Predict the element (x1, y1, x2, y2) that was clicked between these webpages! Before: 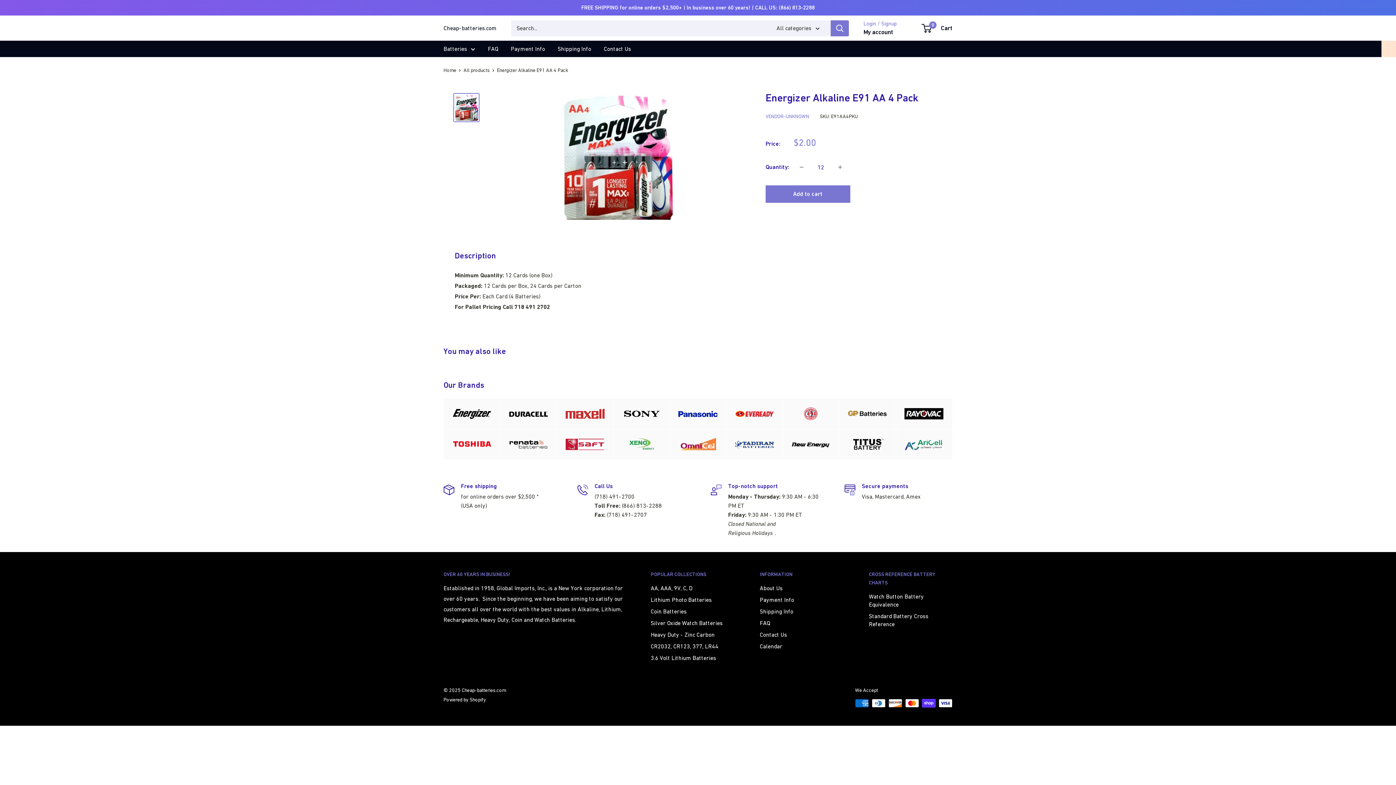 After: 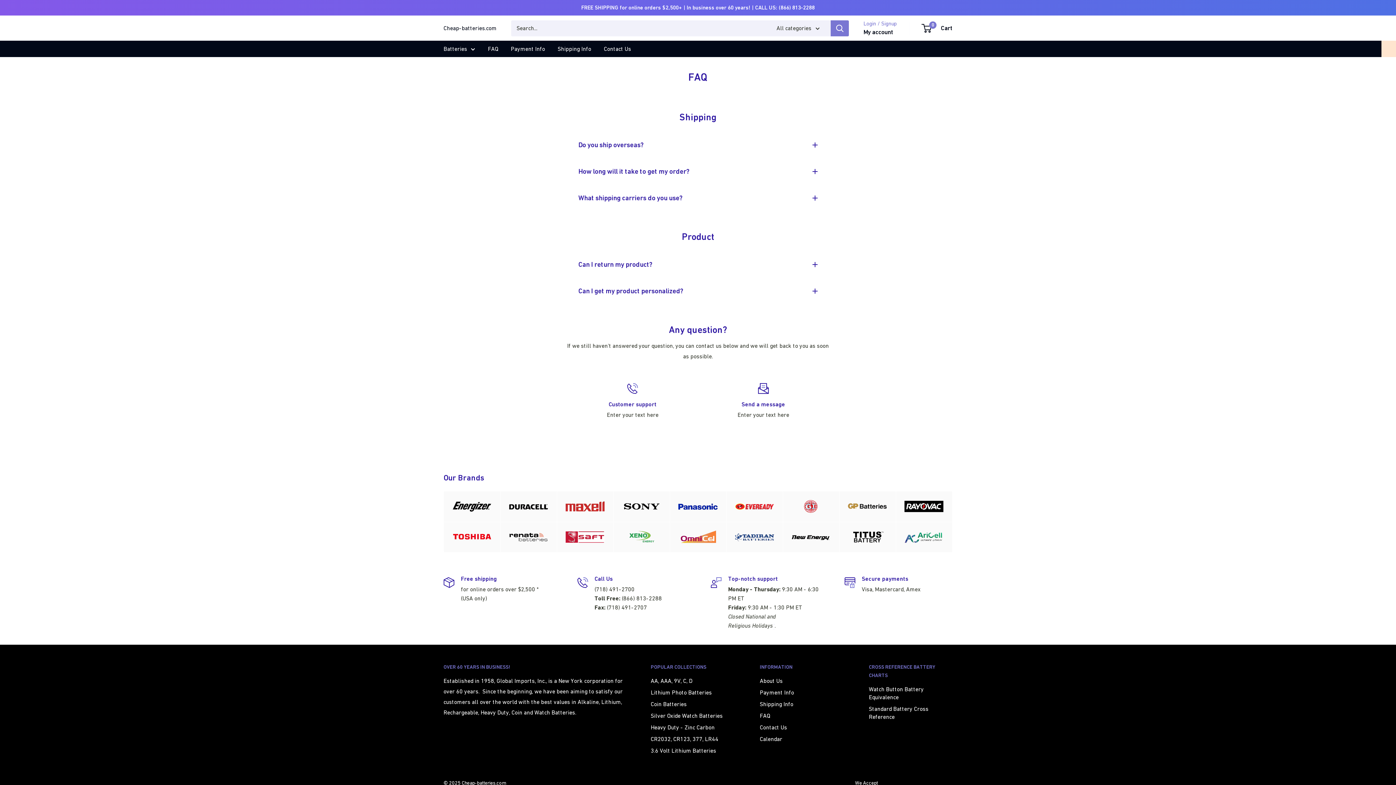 Action: label: FAQ bbox: (760, 617, 843, 629)